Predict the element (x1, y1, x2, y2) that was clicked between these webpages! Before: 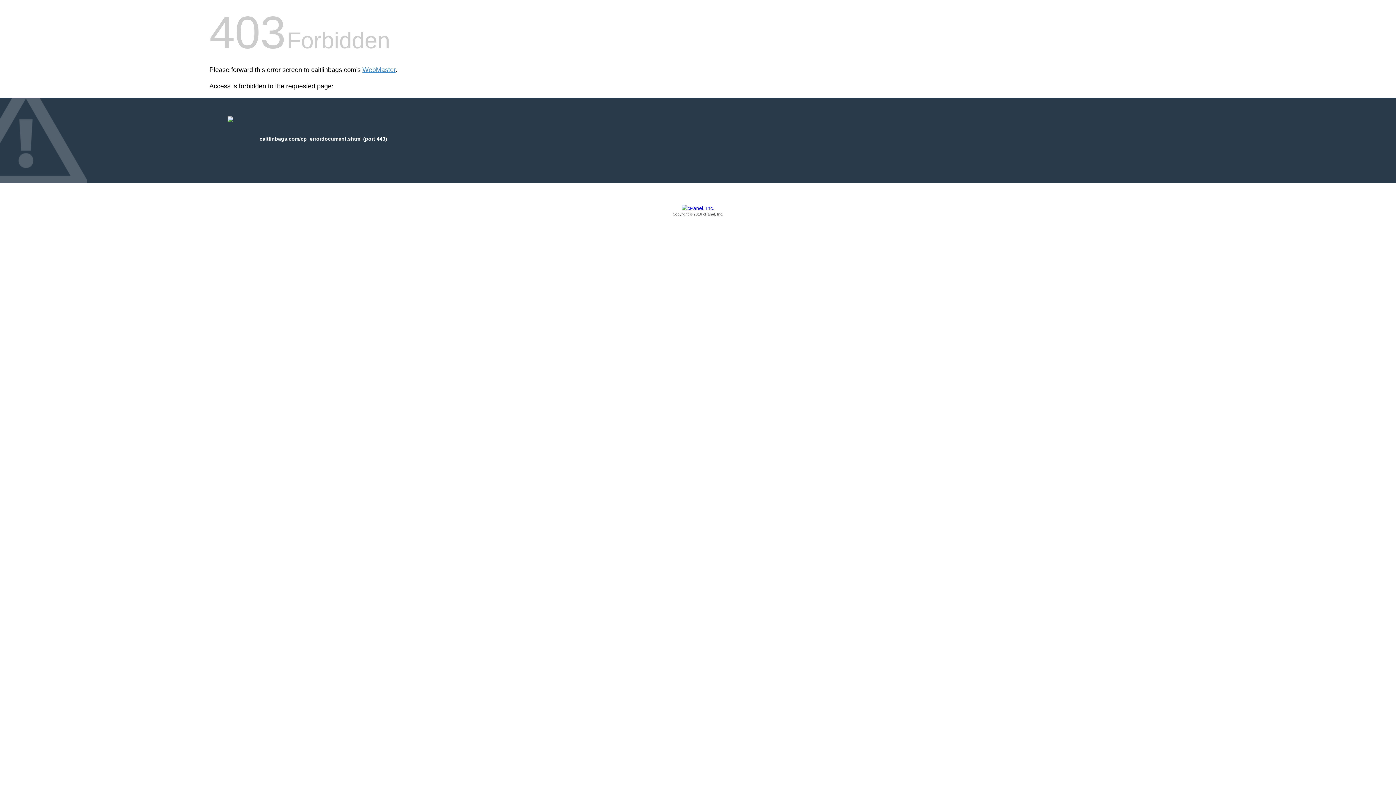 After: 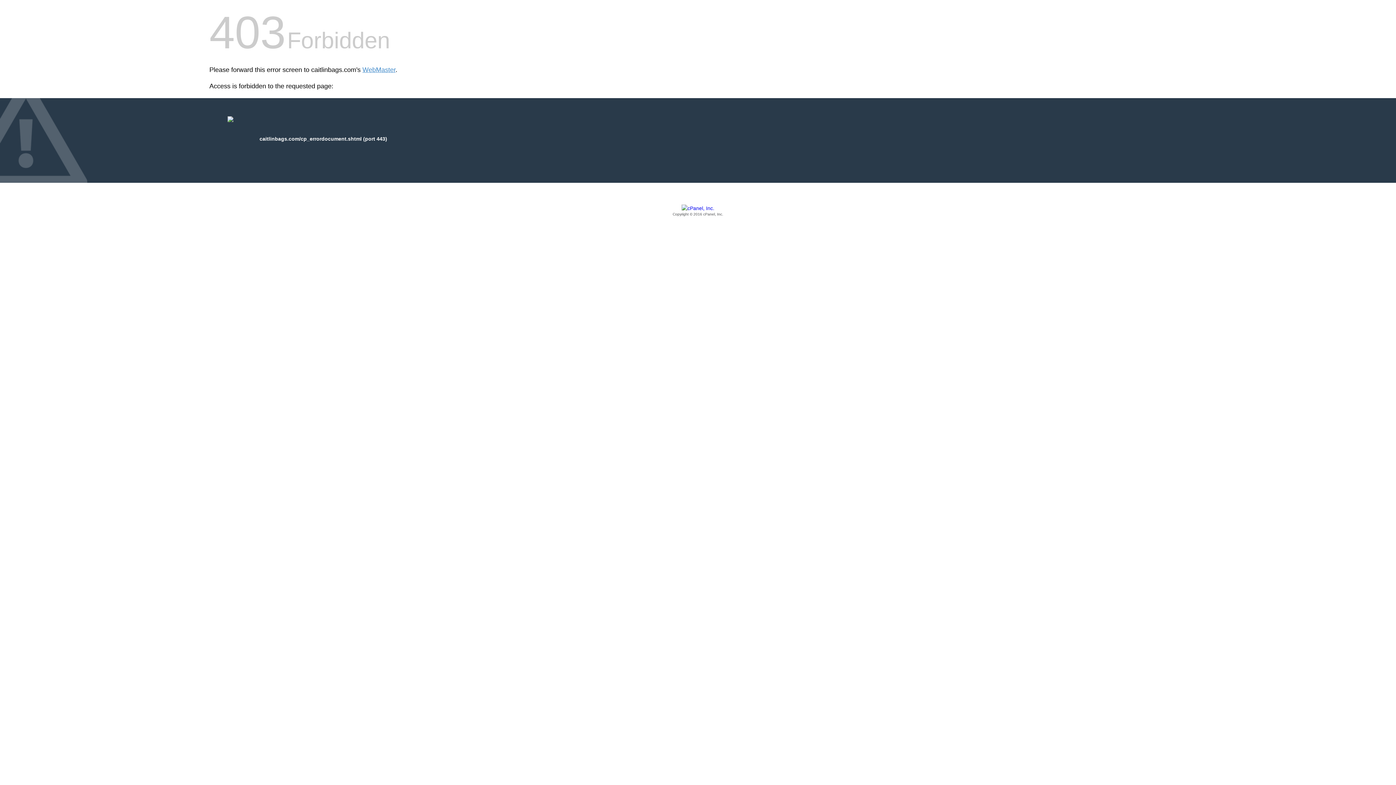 Action: label: Copyright © 2016 cPanel, Inc. bbox: (209, 205, 1186, 217)